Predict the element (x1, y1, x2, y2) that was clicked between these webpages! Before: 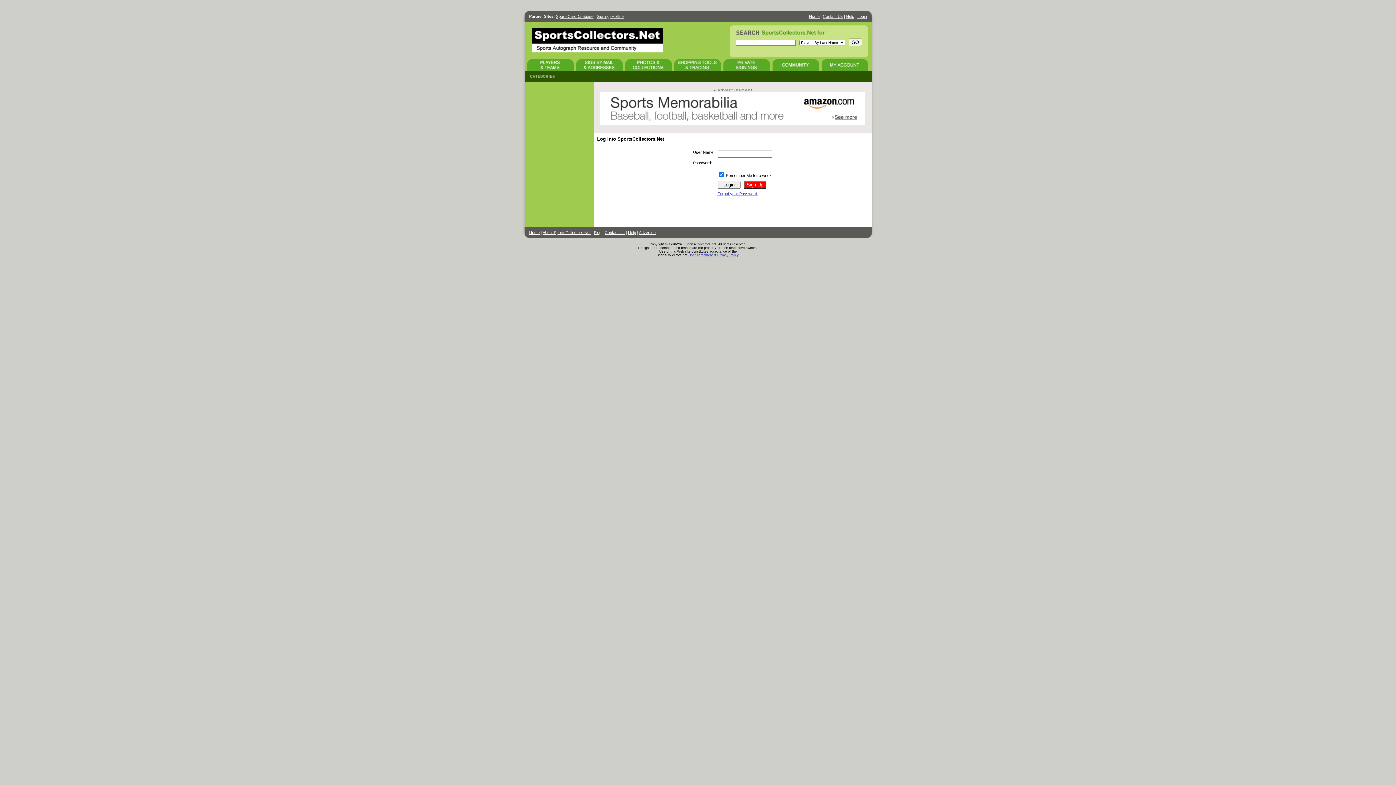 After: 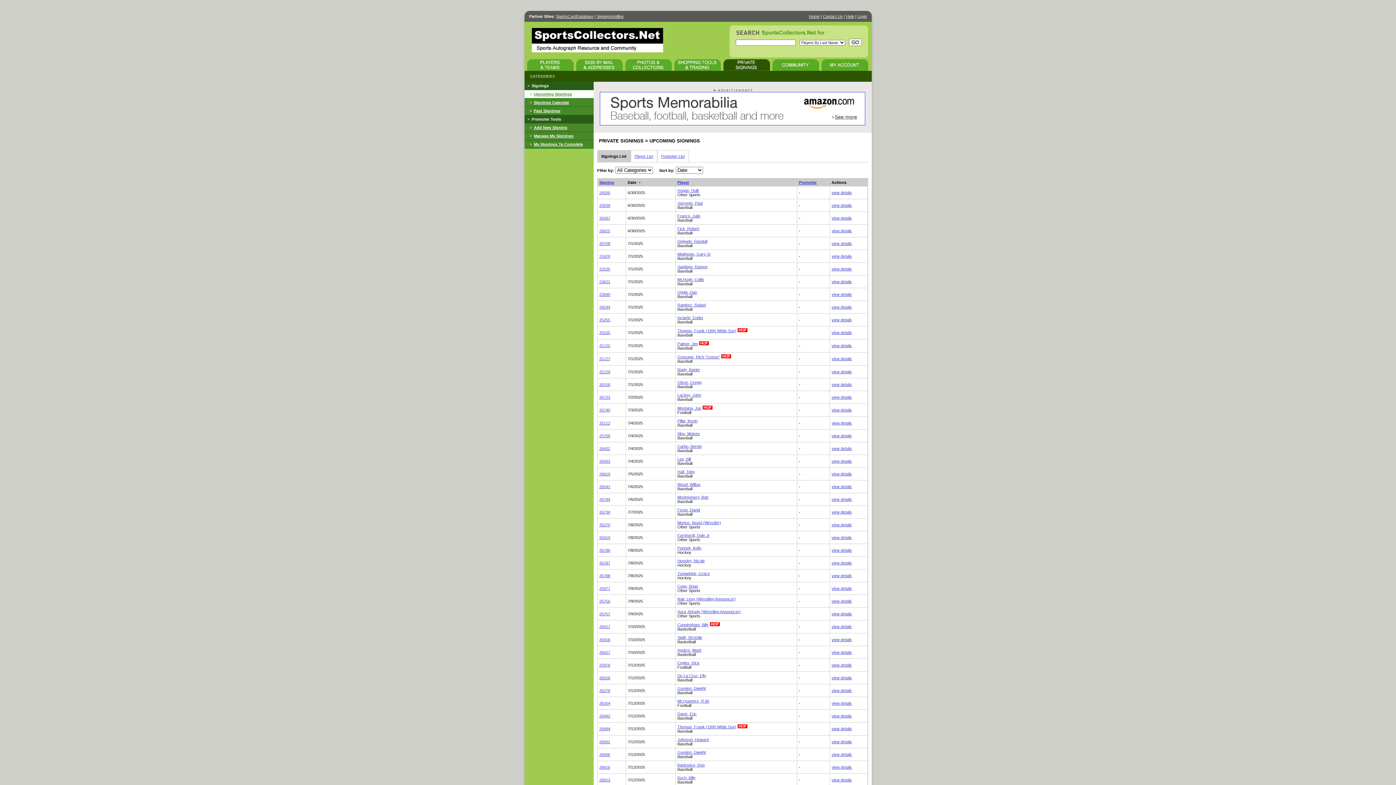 Action: bbox: (723, 67, 770, 71)